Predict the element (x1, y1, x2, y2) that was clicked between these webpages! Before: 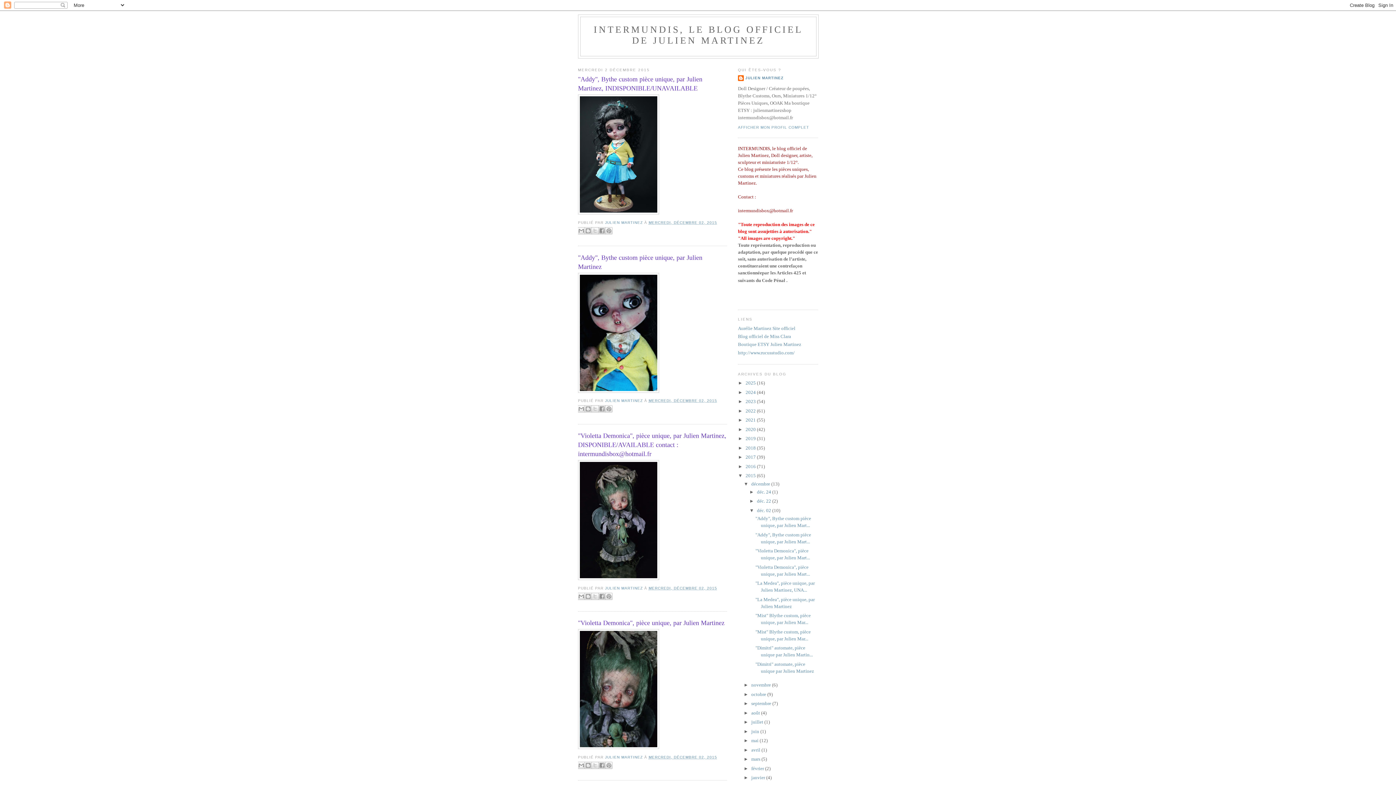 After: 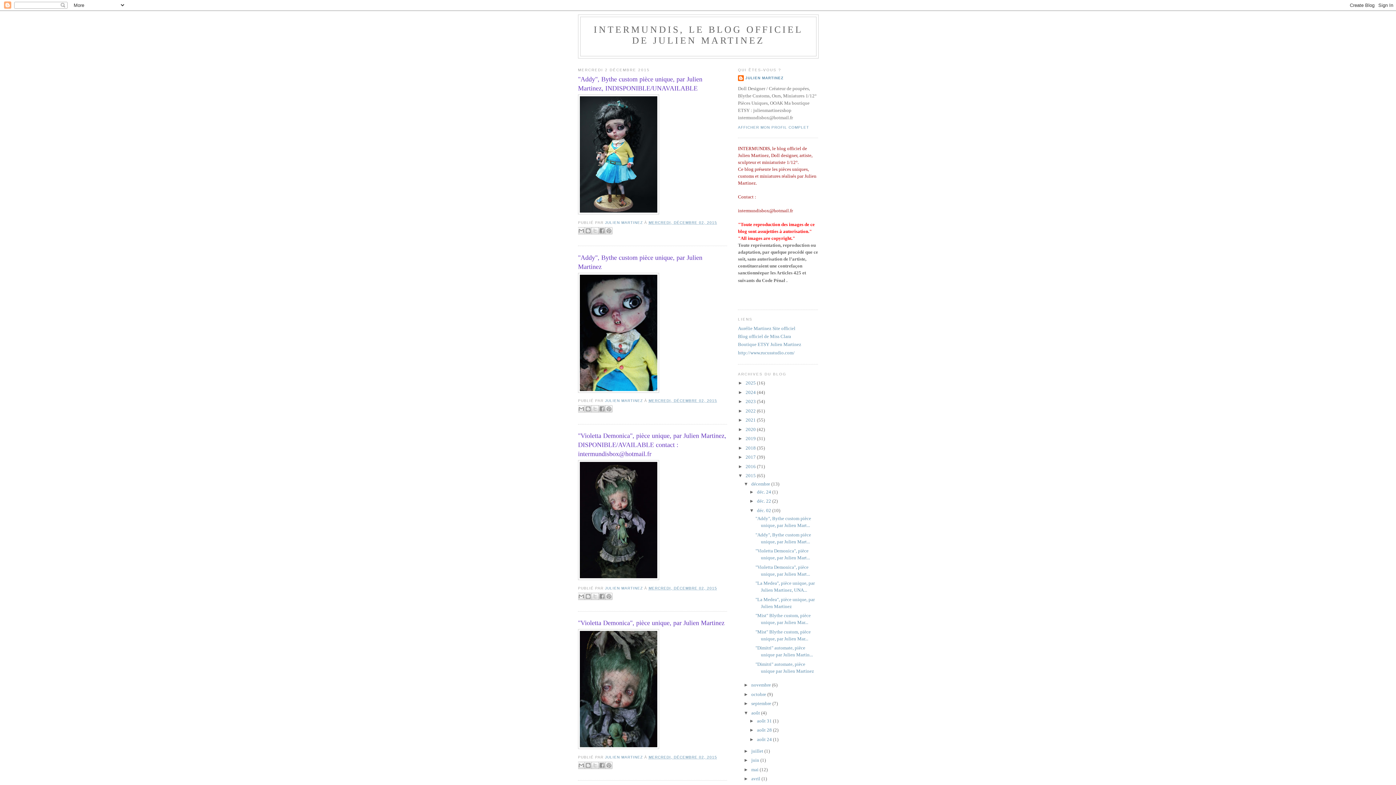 Action: label: ►   bbox: (743, 710, 751, 715)